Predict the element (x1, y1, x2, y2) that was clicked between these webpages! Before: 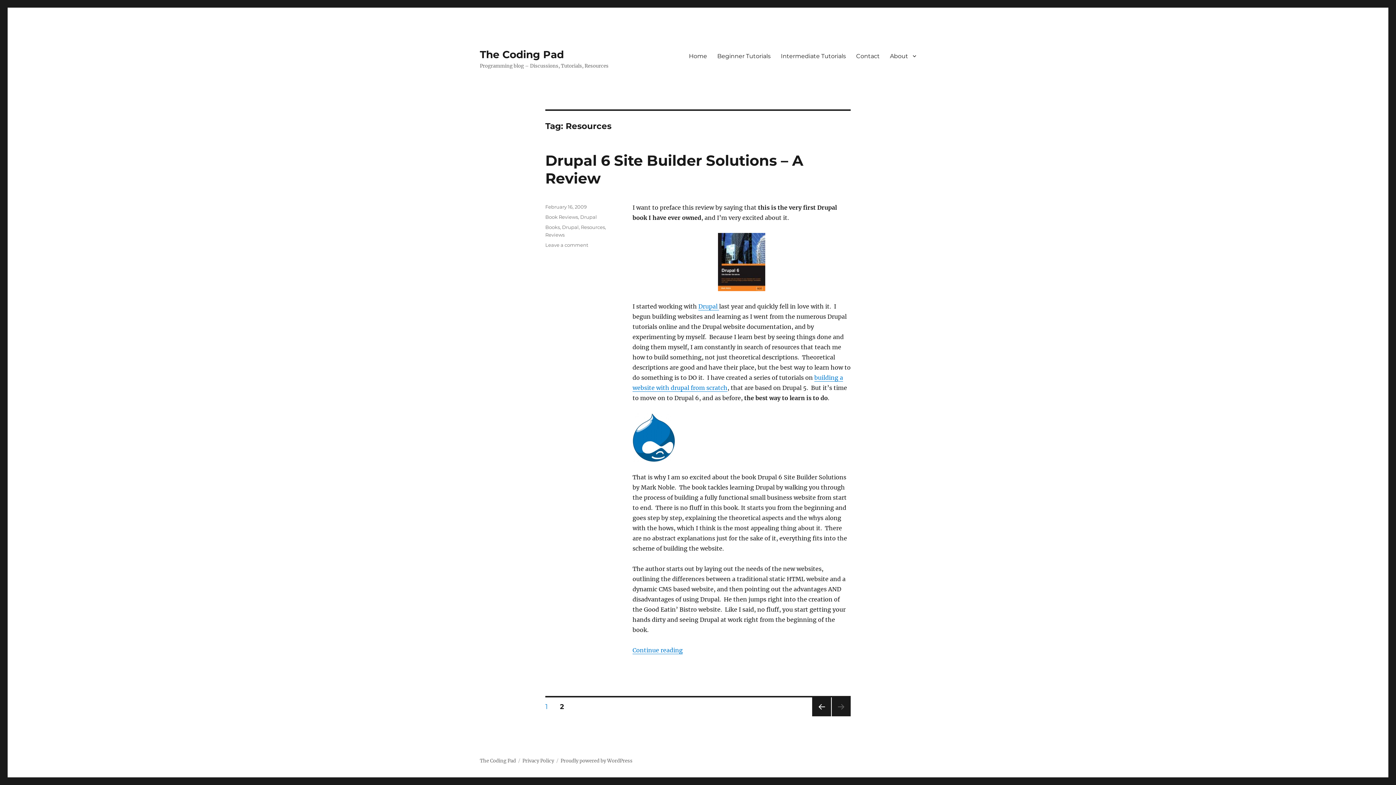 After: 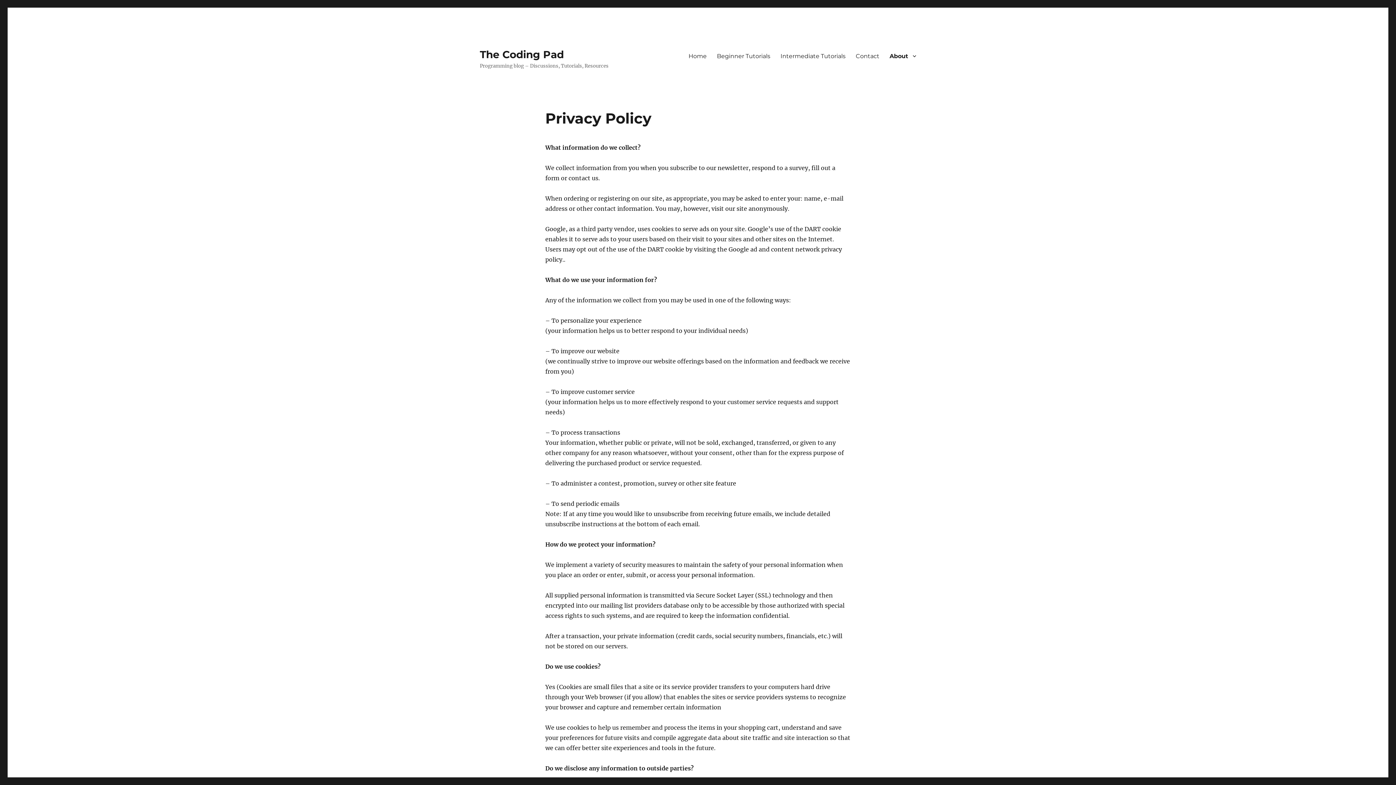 Action: label: Privacy Policy bbox: (522, 758, 554, 764)